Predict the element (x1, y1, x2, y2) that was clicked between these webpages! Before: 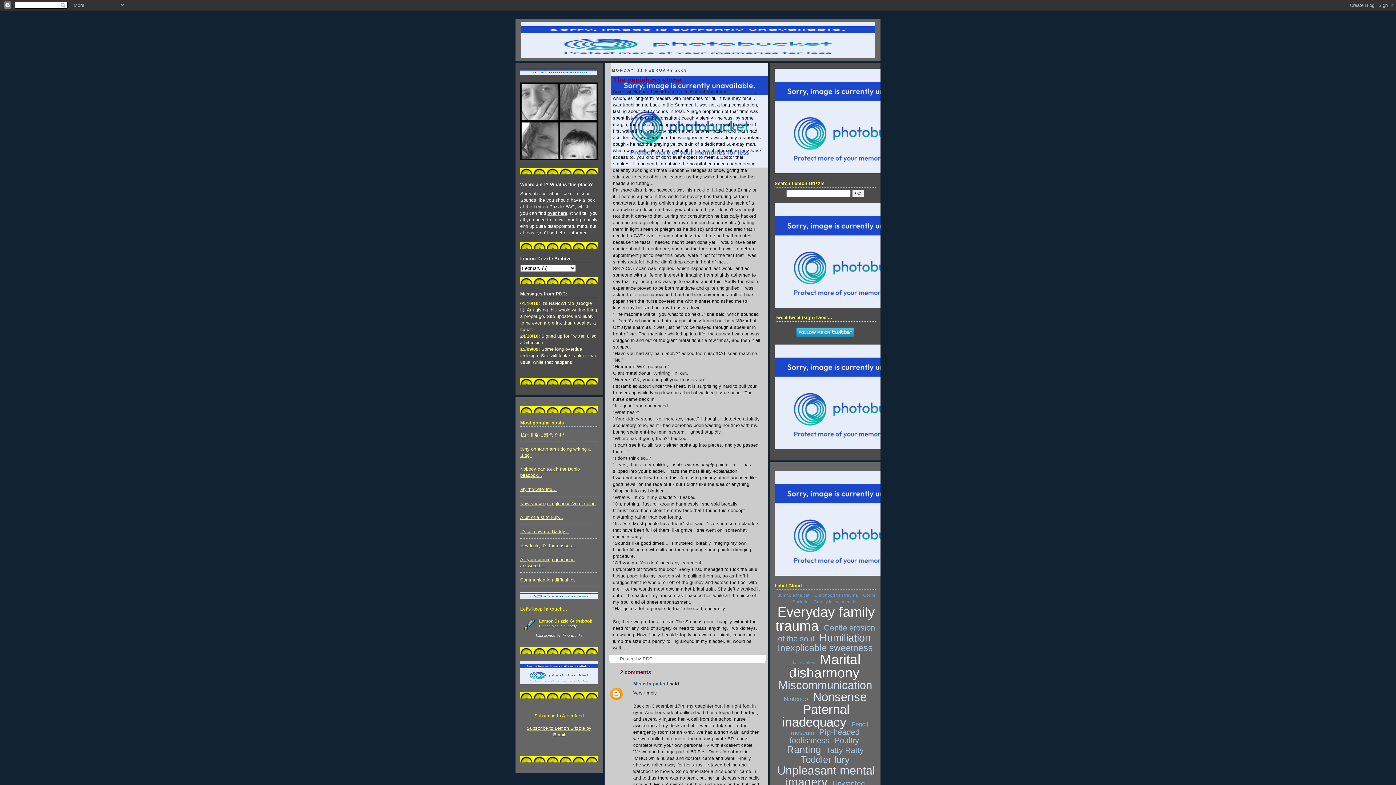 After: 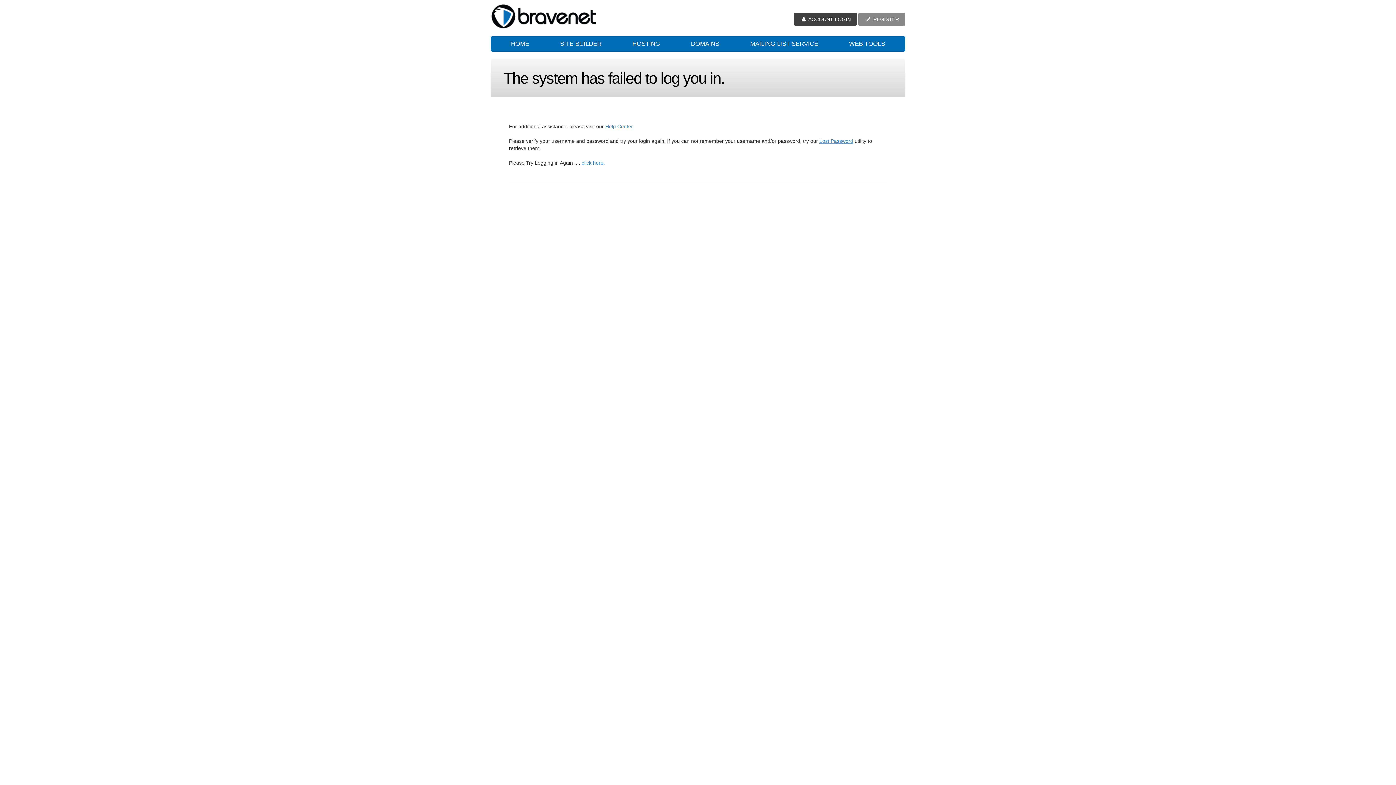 Action: bbox: (524, 619, 535, 631)